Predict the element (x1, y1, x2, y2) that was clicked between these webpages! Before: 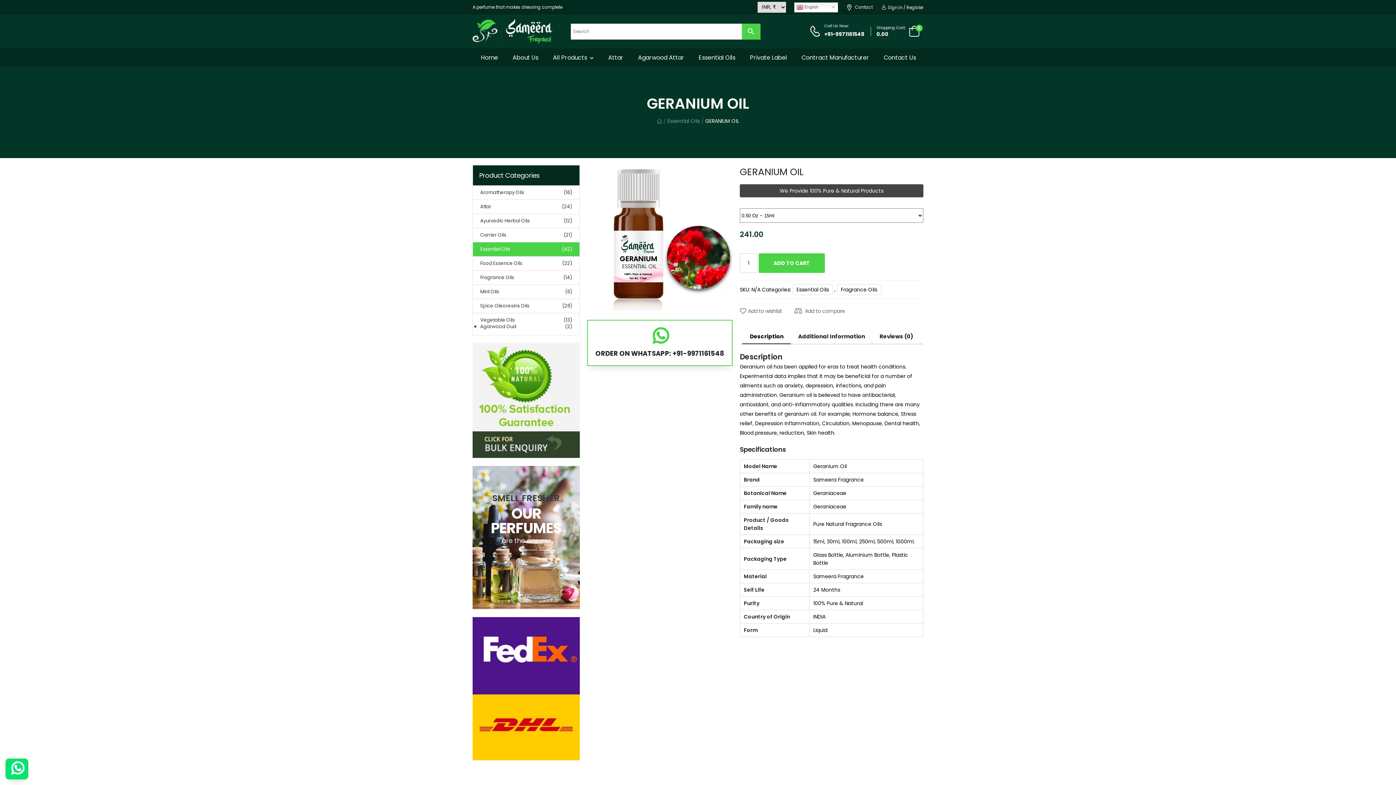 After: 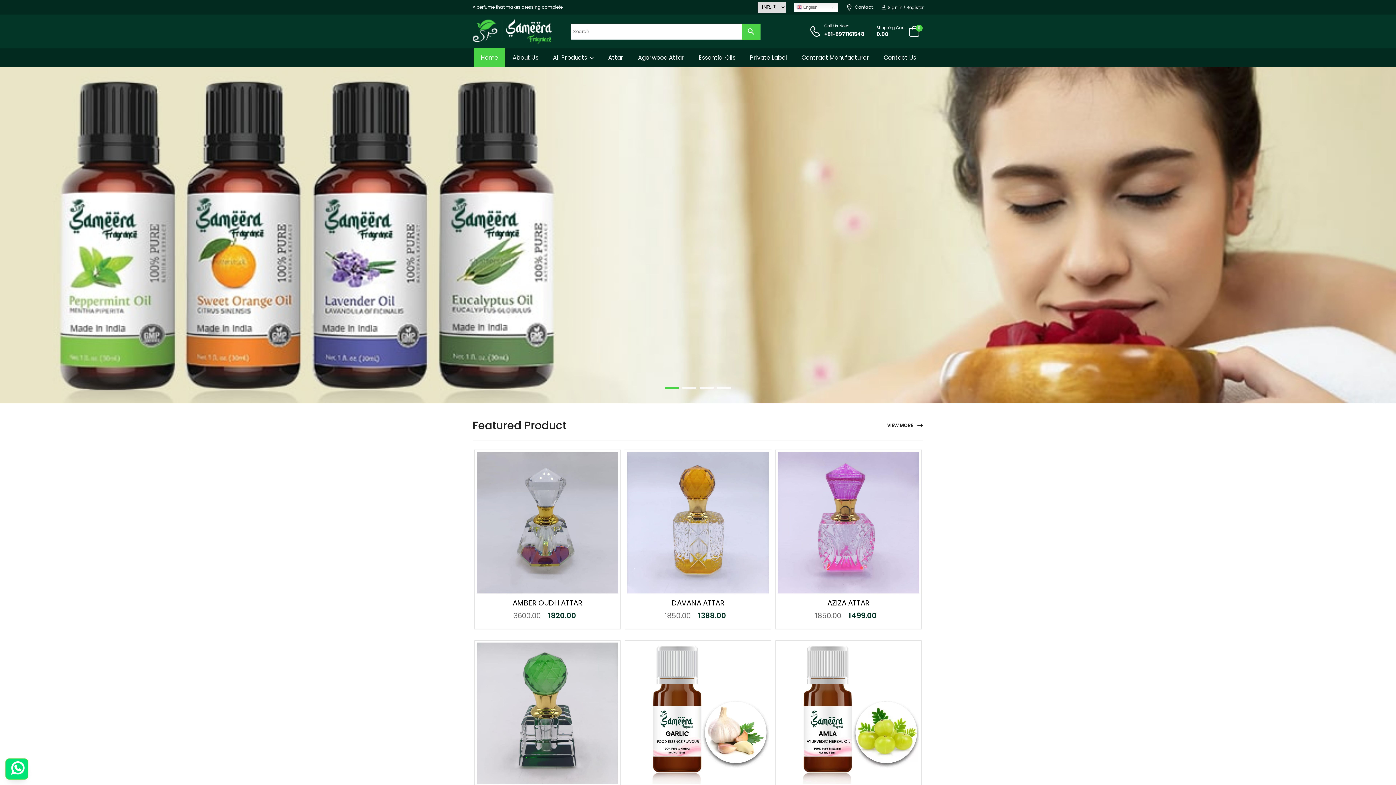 Action: label: Home bbox: (473, 48, 505, 67)